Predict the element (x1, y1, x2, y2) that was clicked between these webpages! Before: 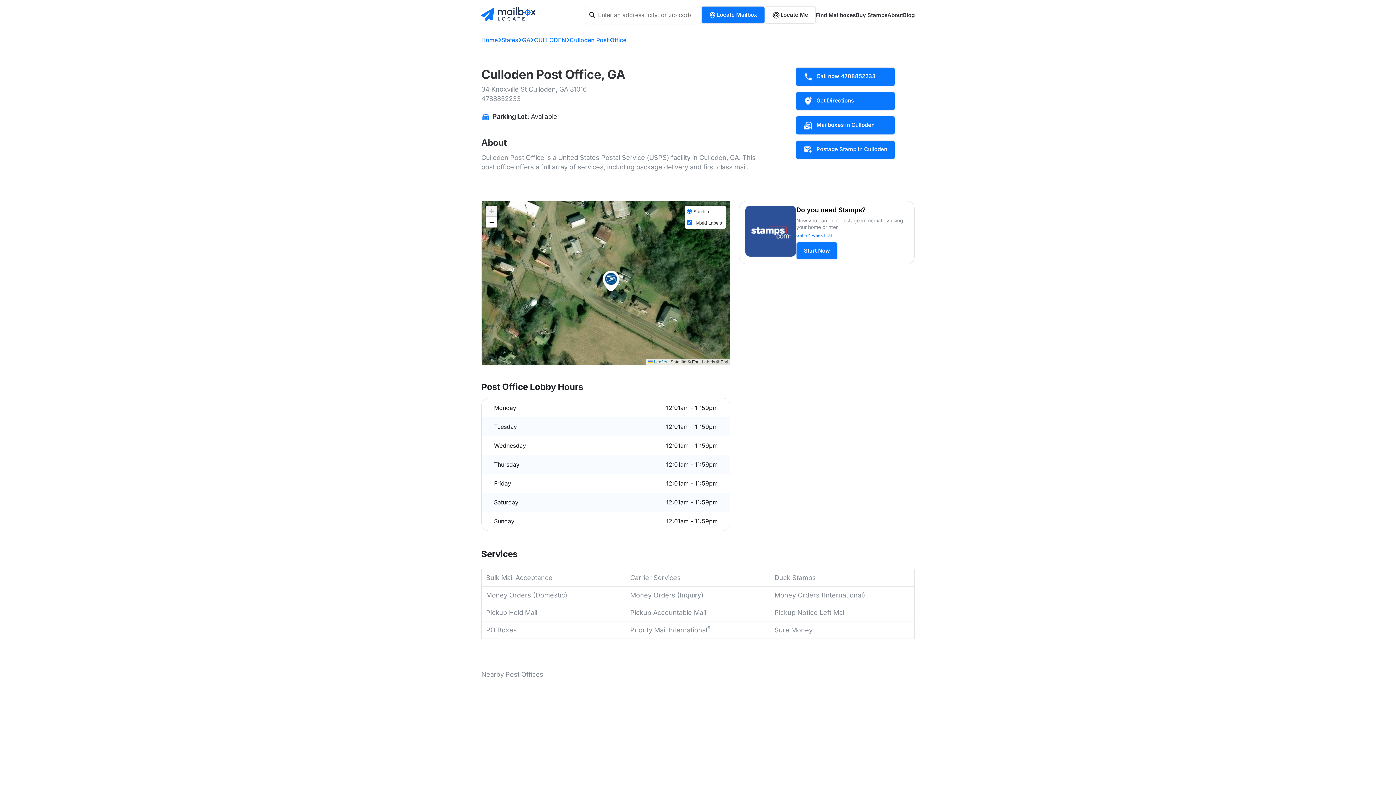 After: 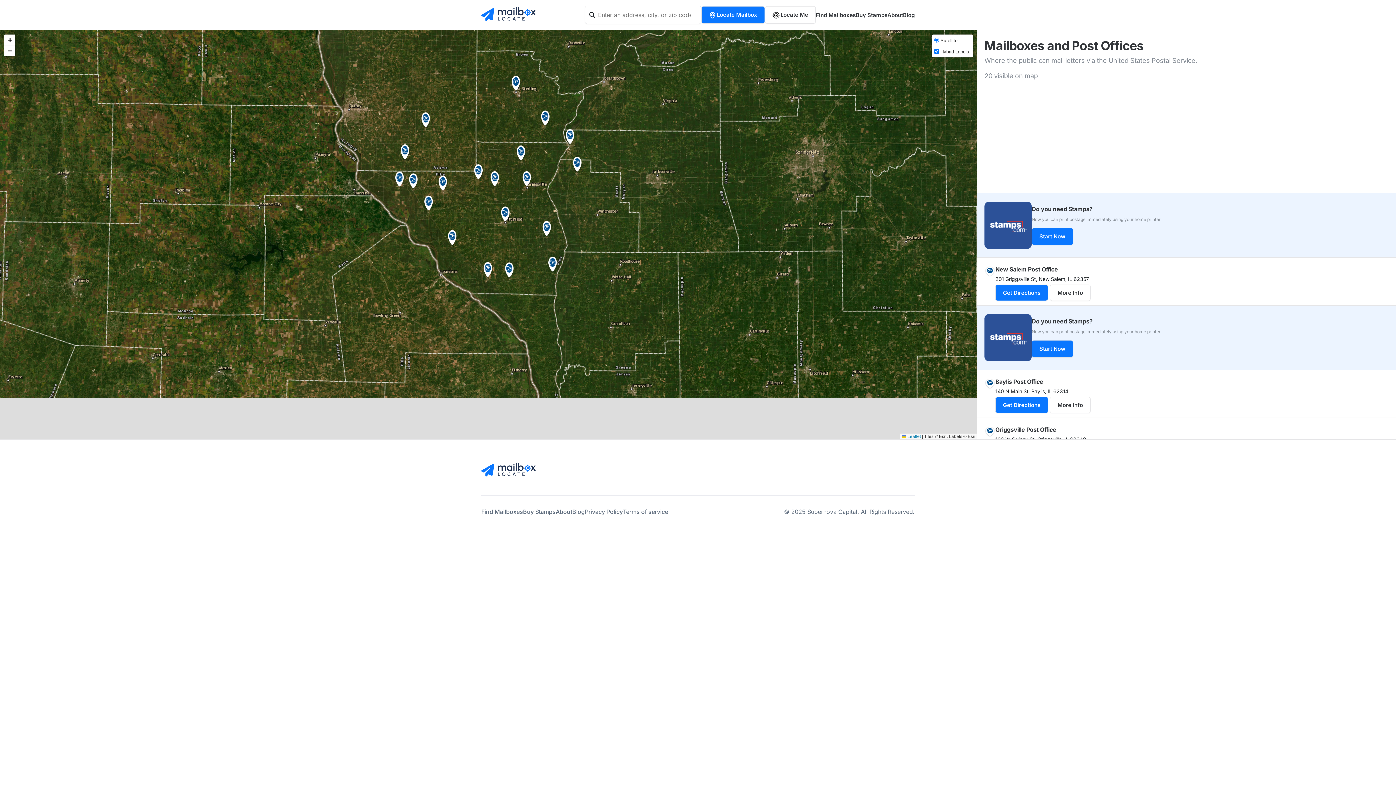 Action: bbox: (816, 11, 856, 18) label: Find Mailboxes